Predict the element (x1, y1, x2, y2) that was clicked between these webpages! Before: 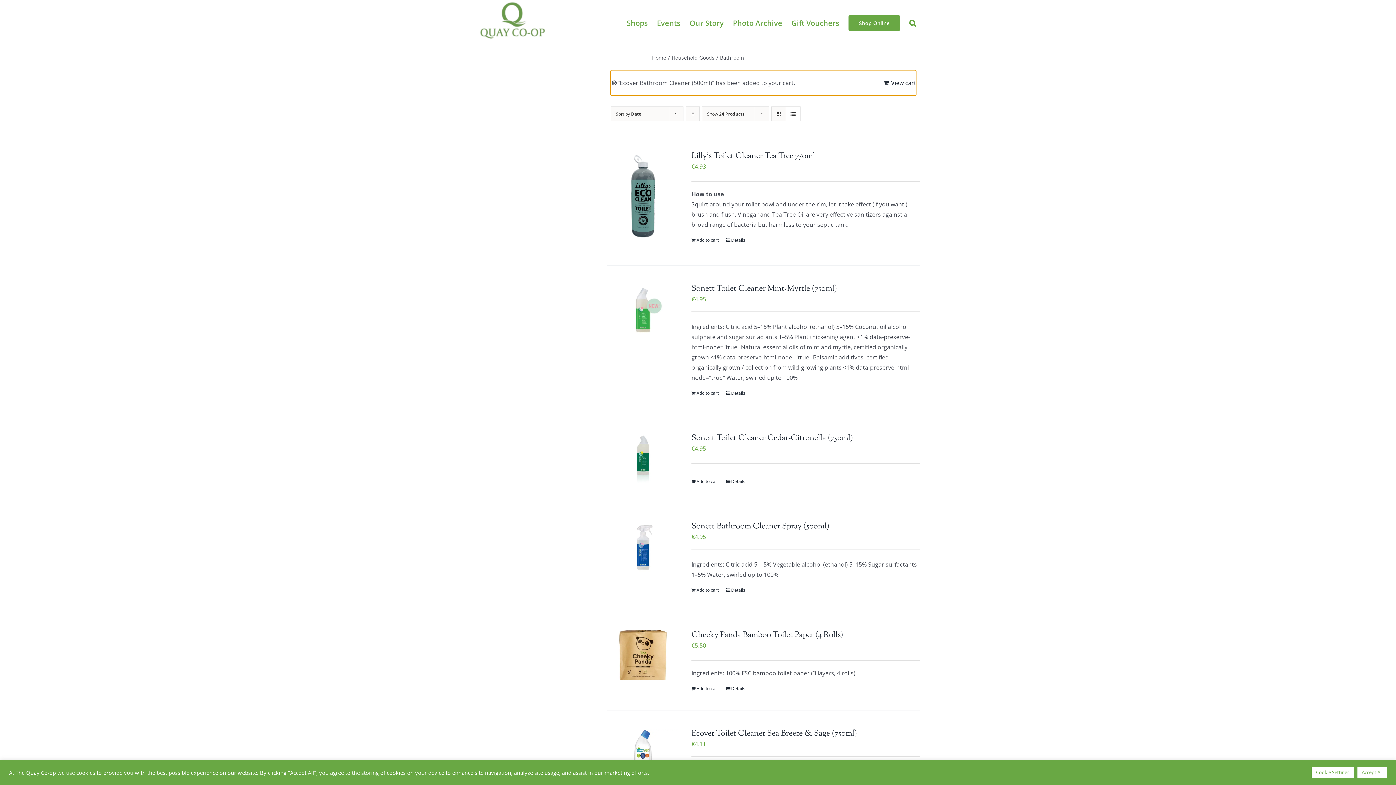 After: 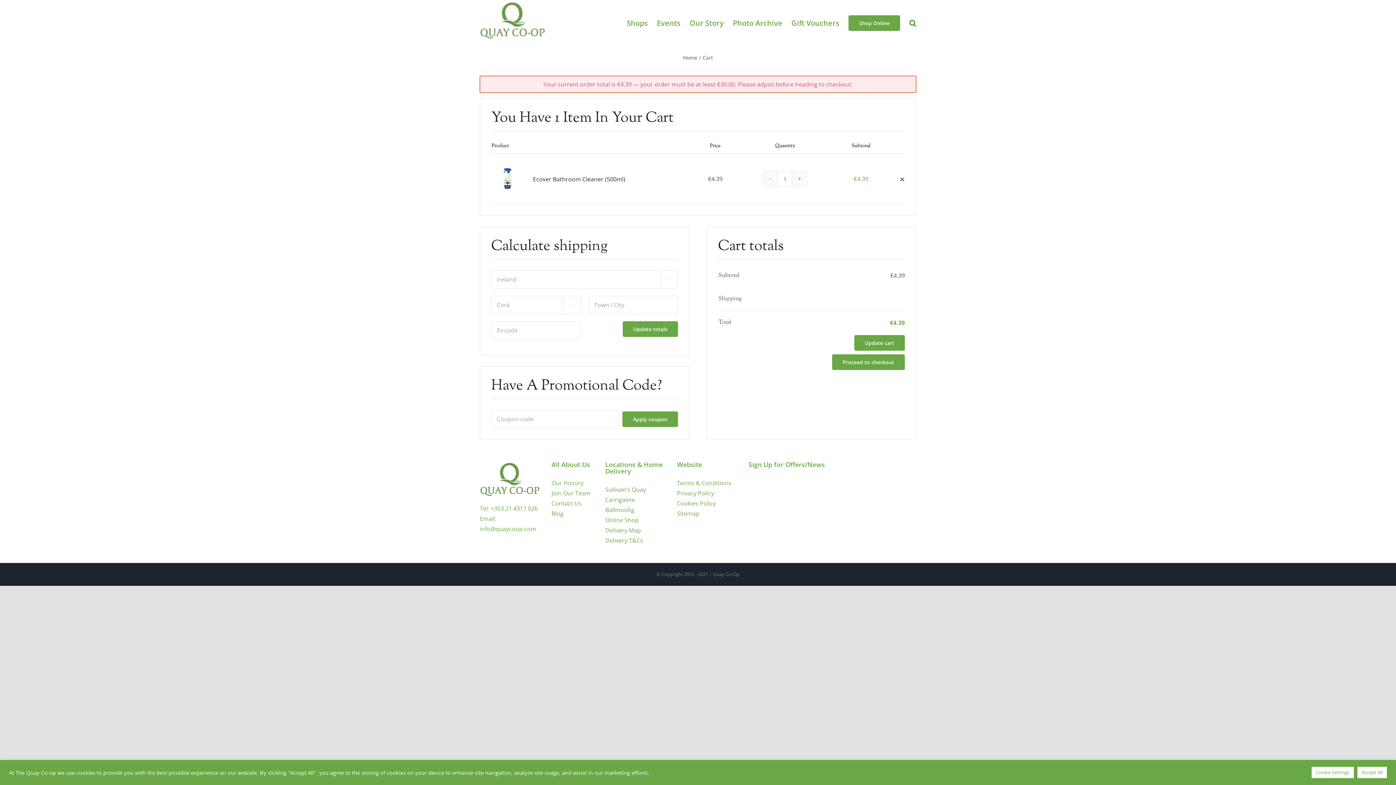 Action: bbox: (883, 77, 916, 88) label: View cart